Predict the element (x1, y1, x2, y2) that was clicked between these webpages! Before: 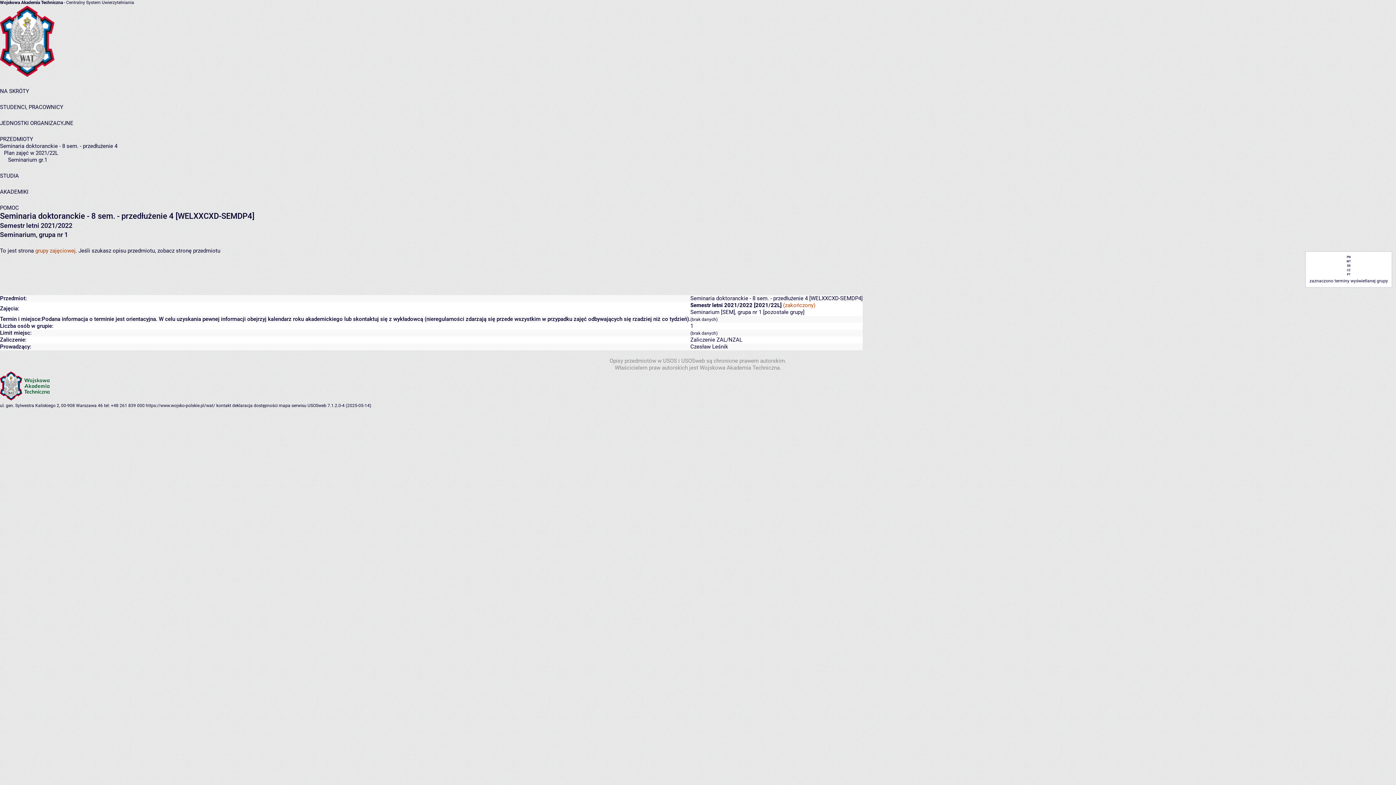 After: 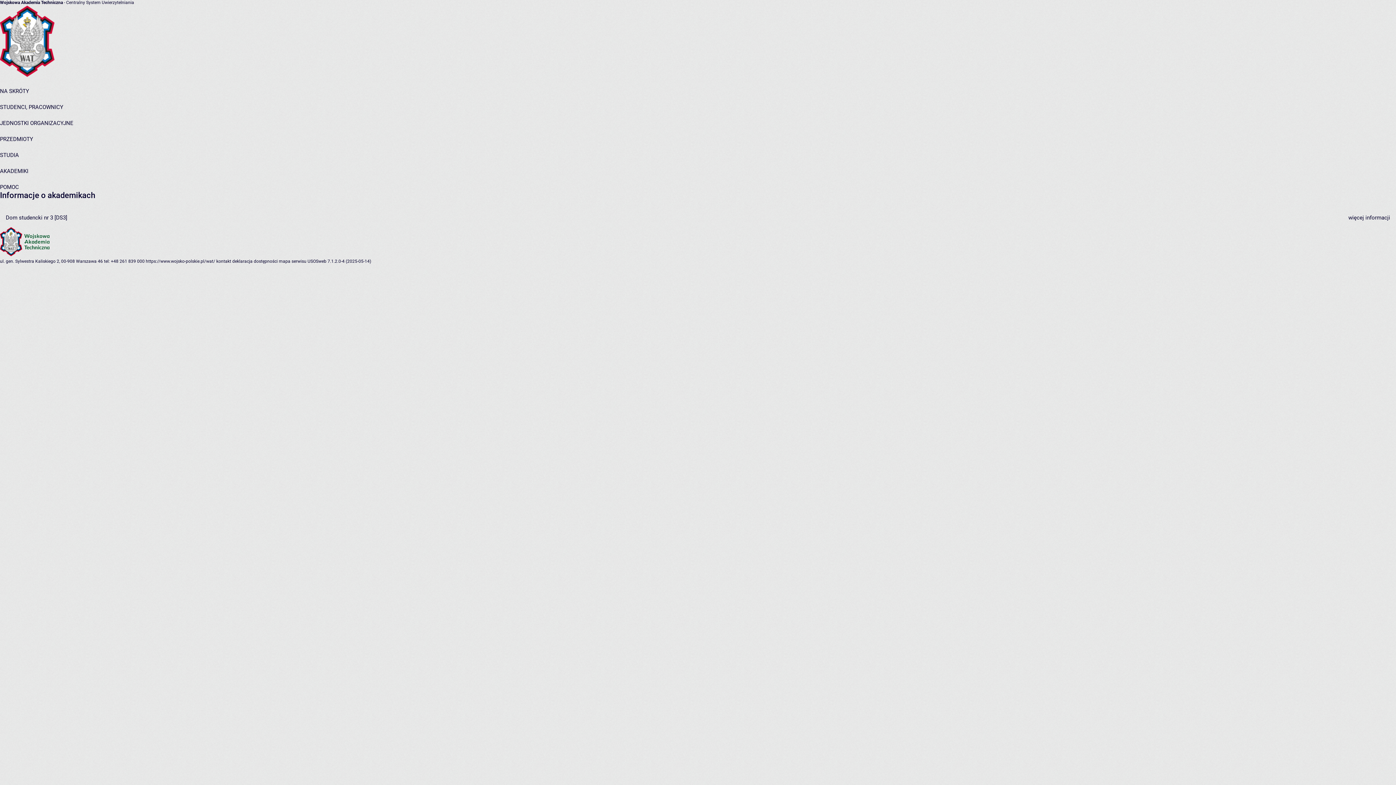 Action: bbox: (0, 188, 28, 195) label: AKADEMIKI